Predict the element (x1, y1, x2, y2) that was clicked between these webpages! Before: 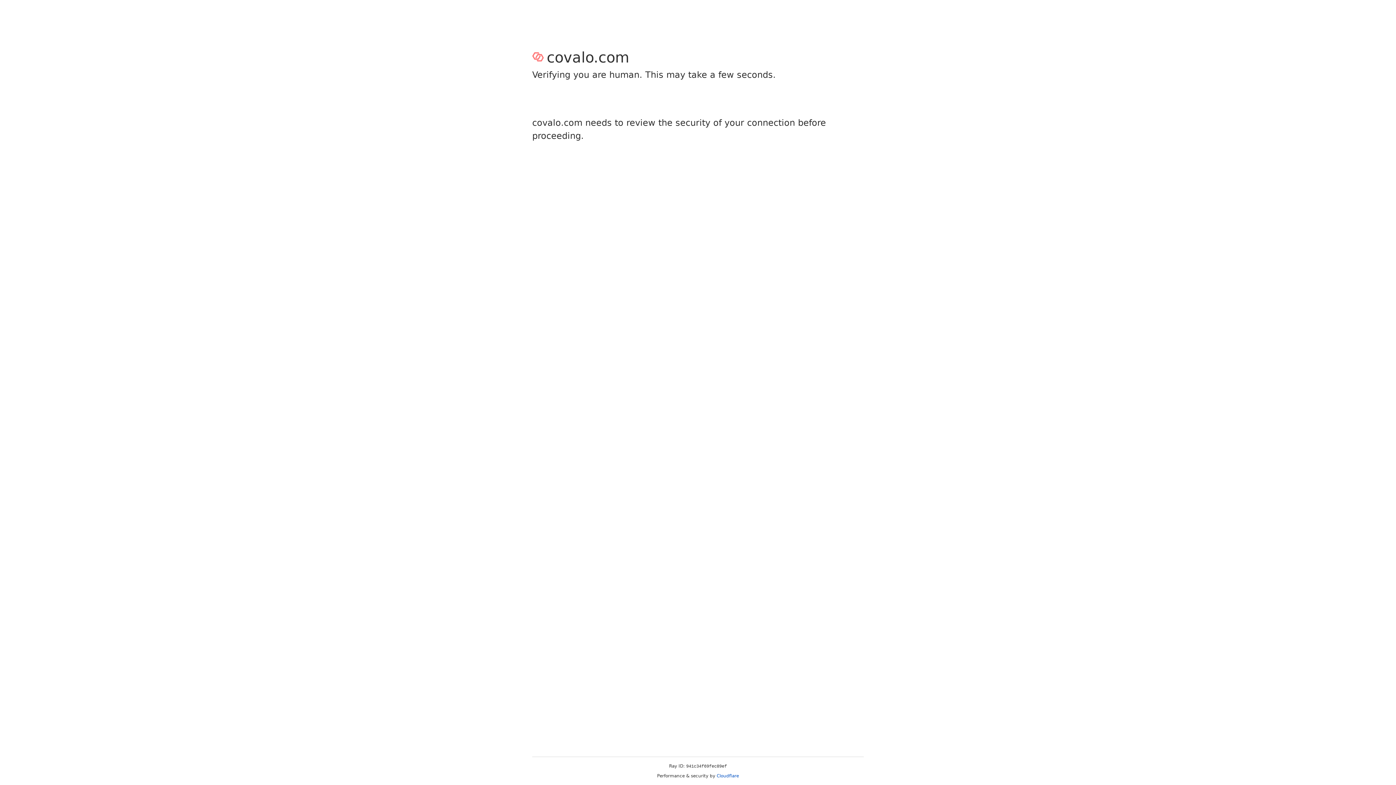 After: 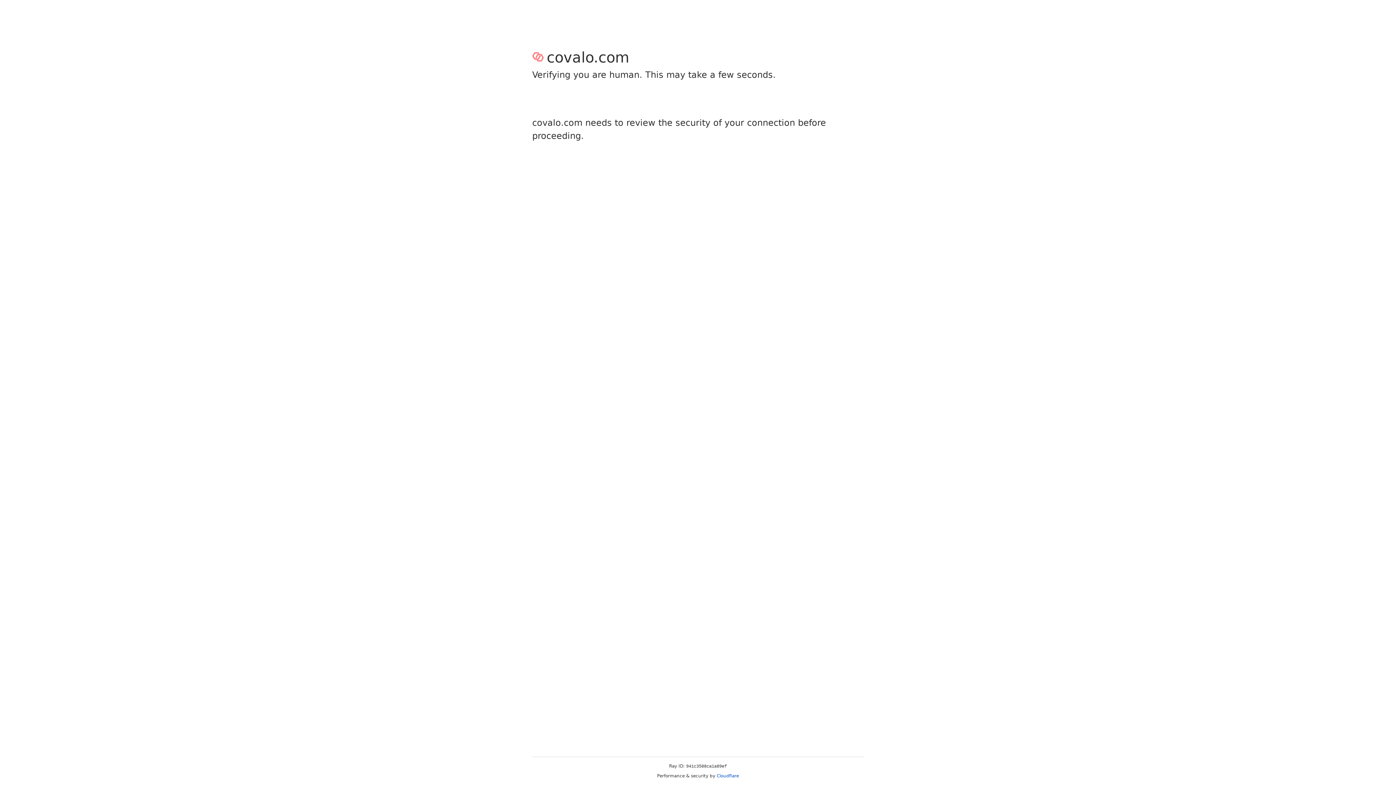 Action: bbox: (716, 773, 739, 778) label: Cloudflare